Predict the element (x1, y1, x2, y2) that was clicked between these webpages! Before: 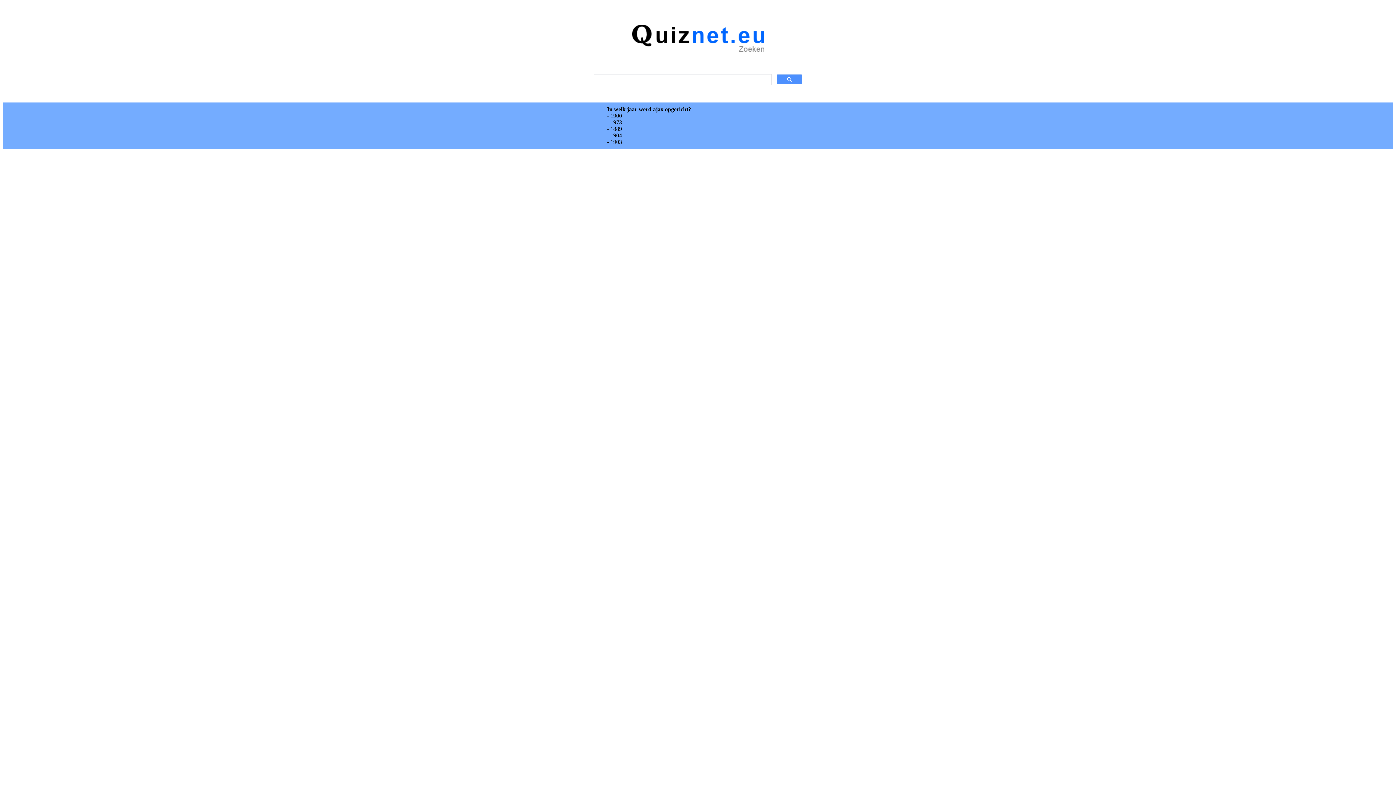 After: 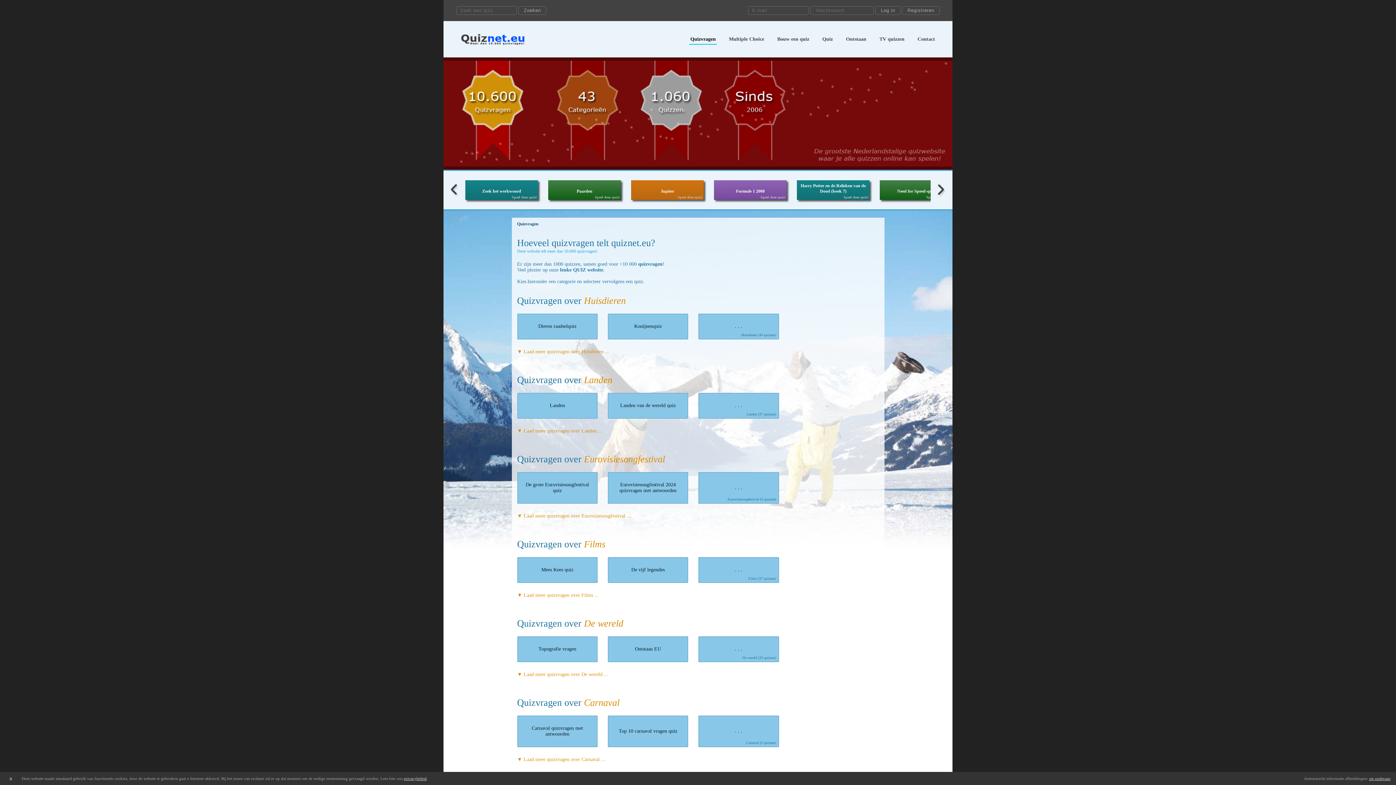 Action: bbox: (632, 46, 764, 52)